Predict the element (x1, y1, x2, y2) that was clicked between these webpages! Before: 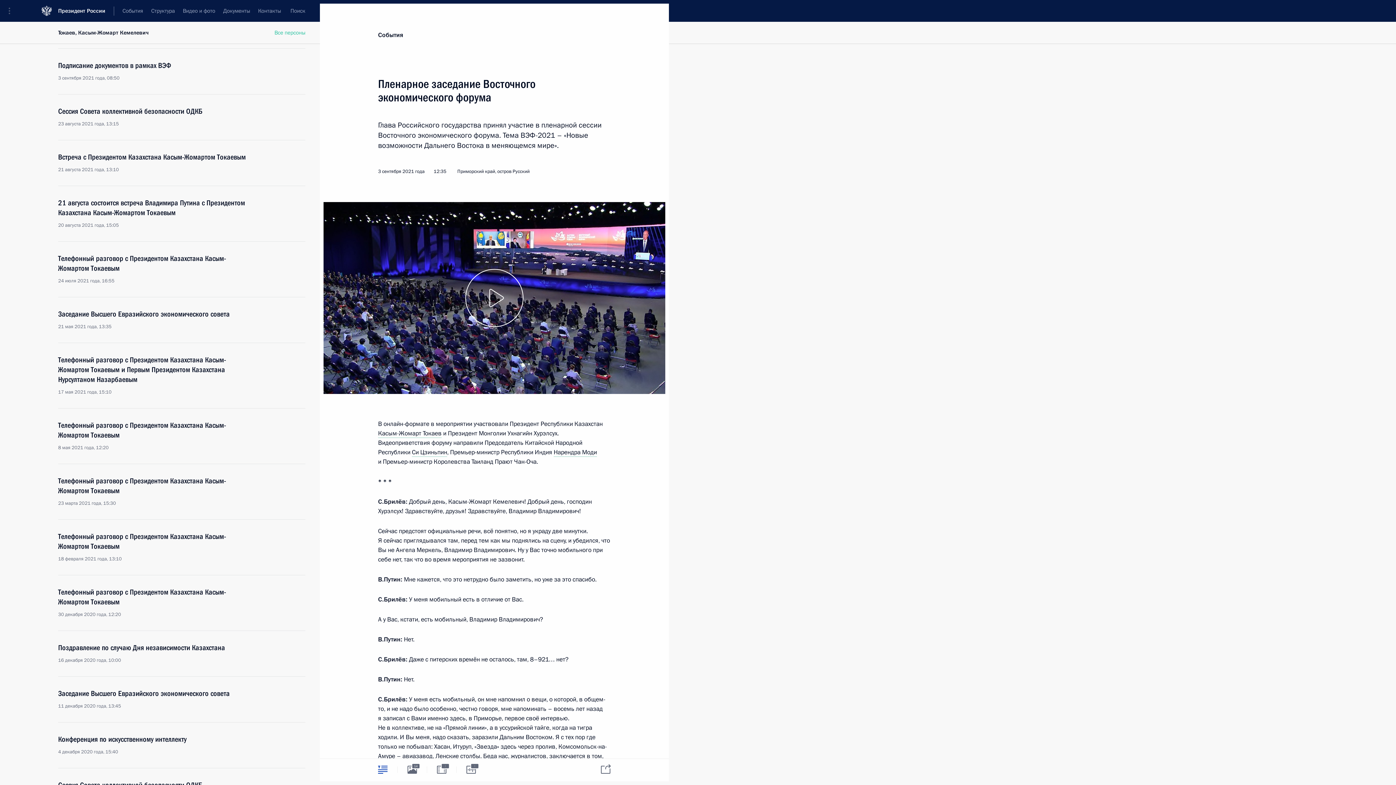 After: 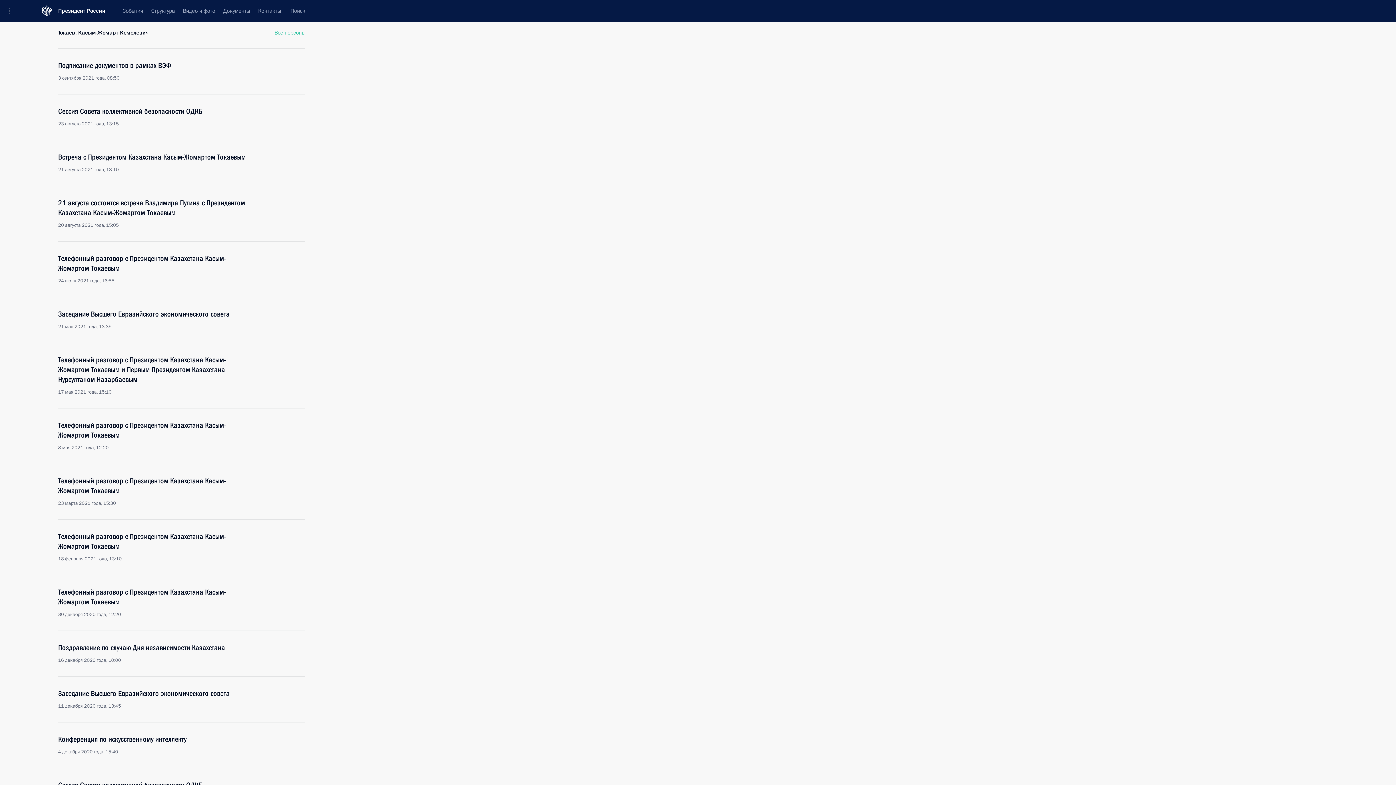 Action: bbox: (629, 22, 651, 44)